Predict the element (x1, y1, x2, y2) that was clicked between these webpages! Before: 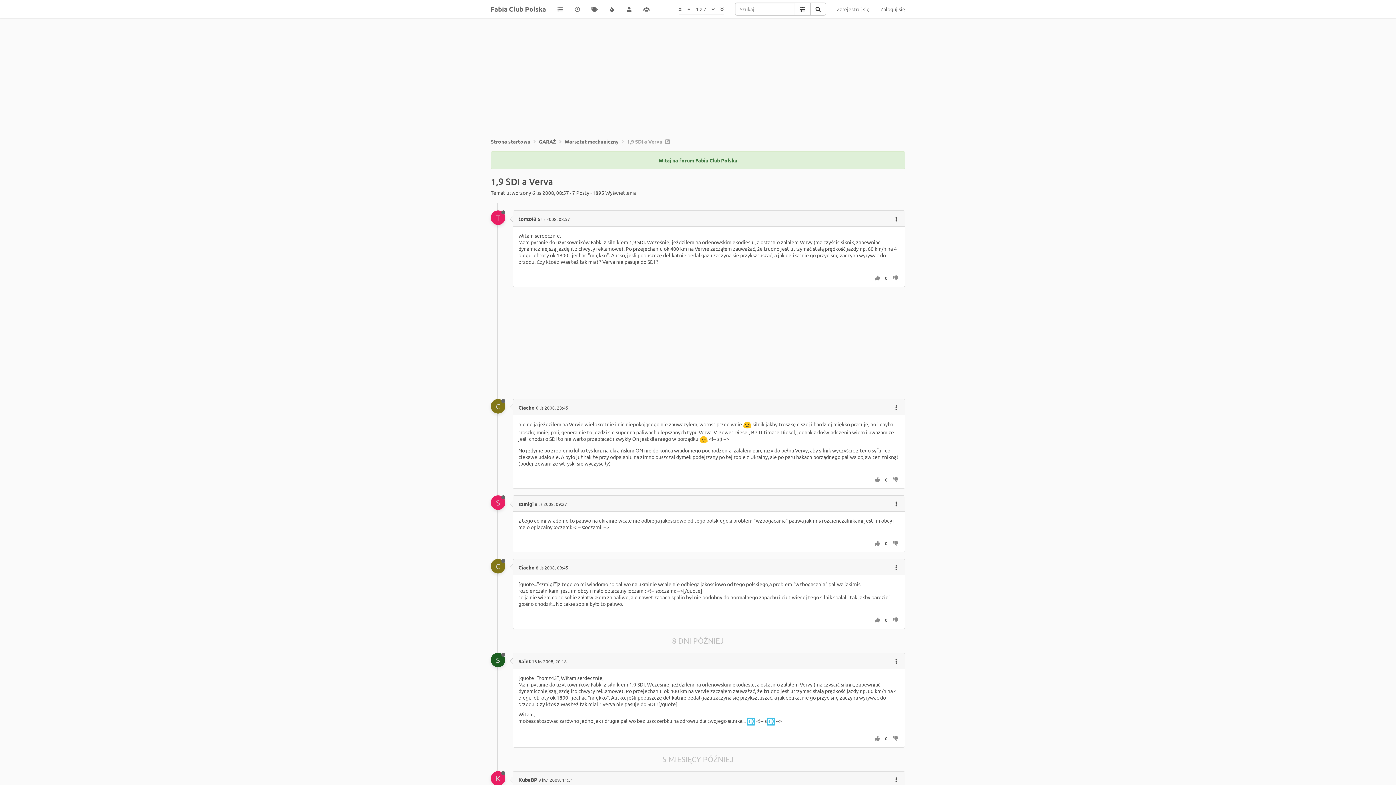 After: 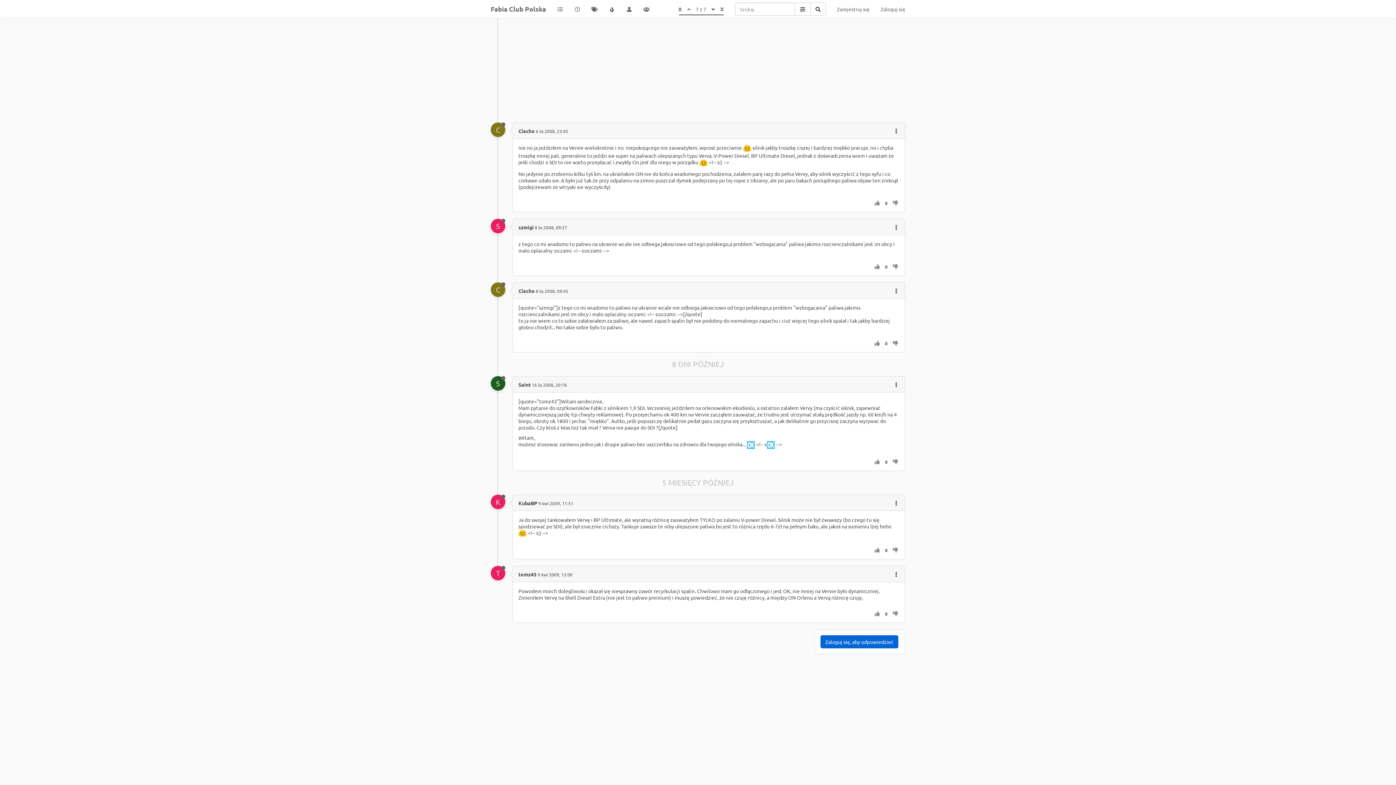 Action: bbox: (709, 0, 717, 18)